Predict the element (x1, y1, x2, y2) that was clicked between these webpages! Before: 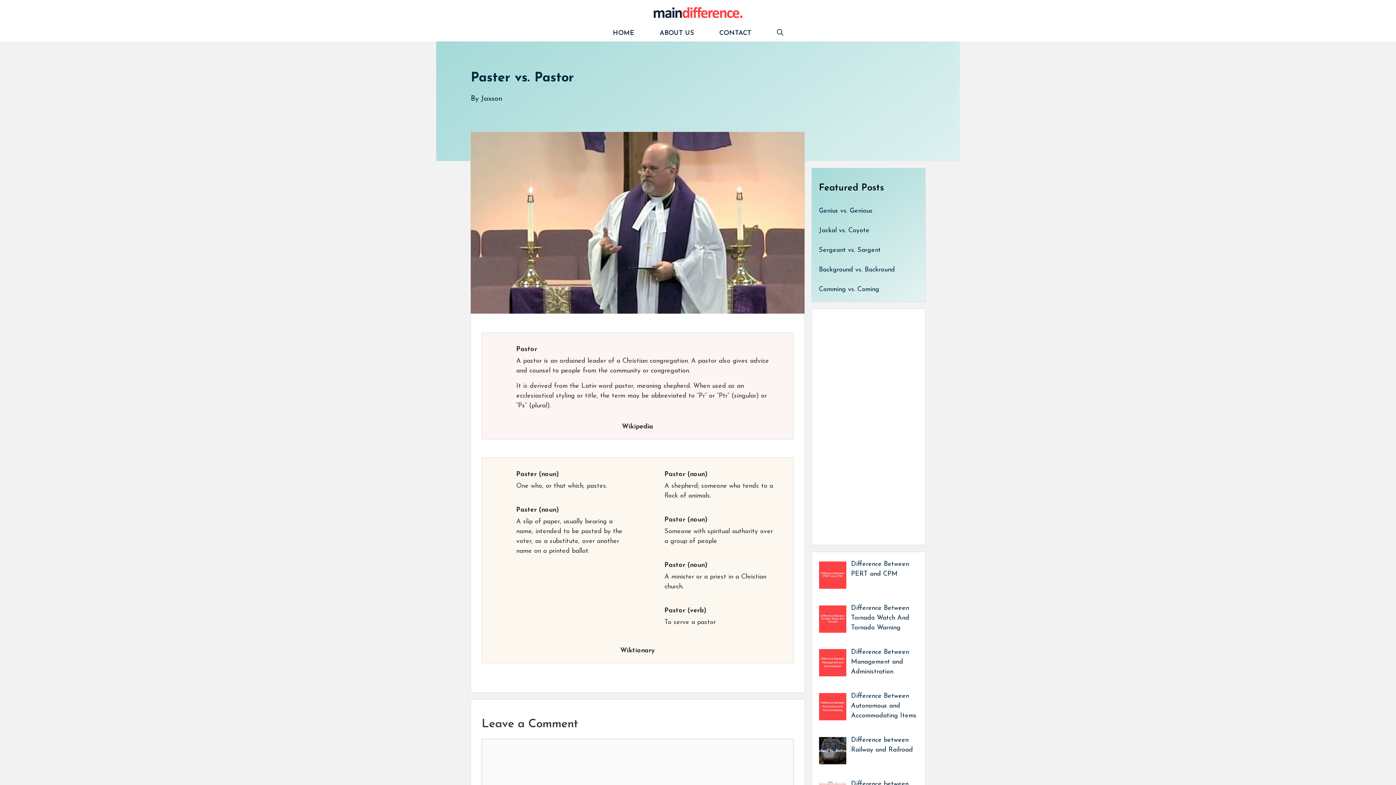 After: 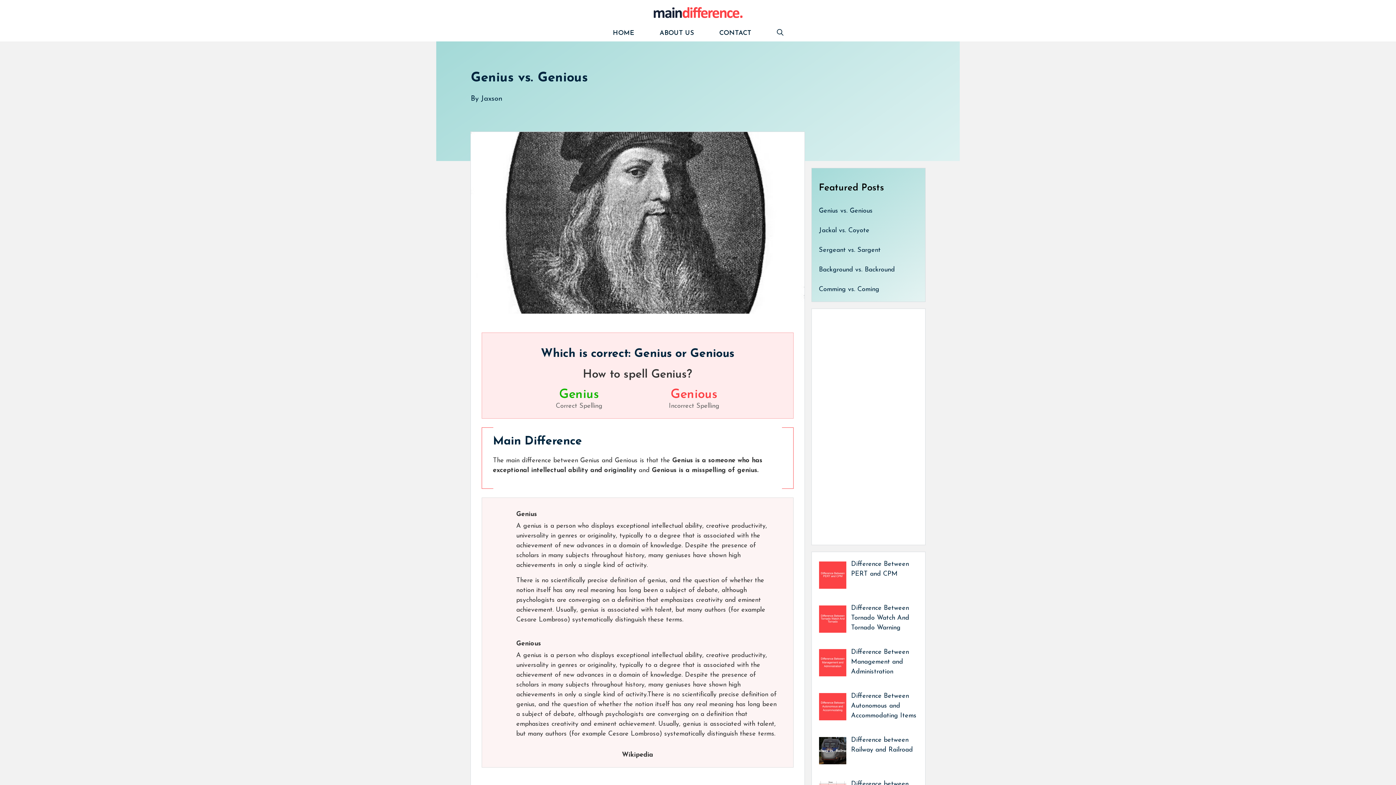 Action: bbox: (819, 207, 872, 214) label: Genius vs. Genious